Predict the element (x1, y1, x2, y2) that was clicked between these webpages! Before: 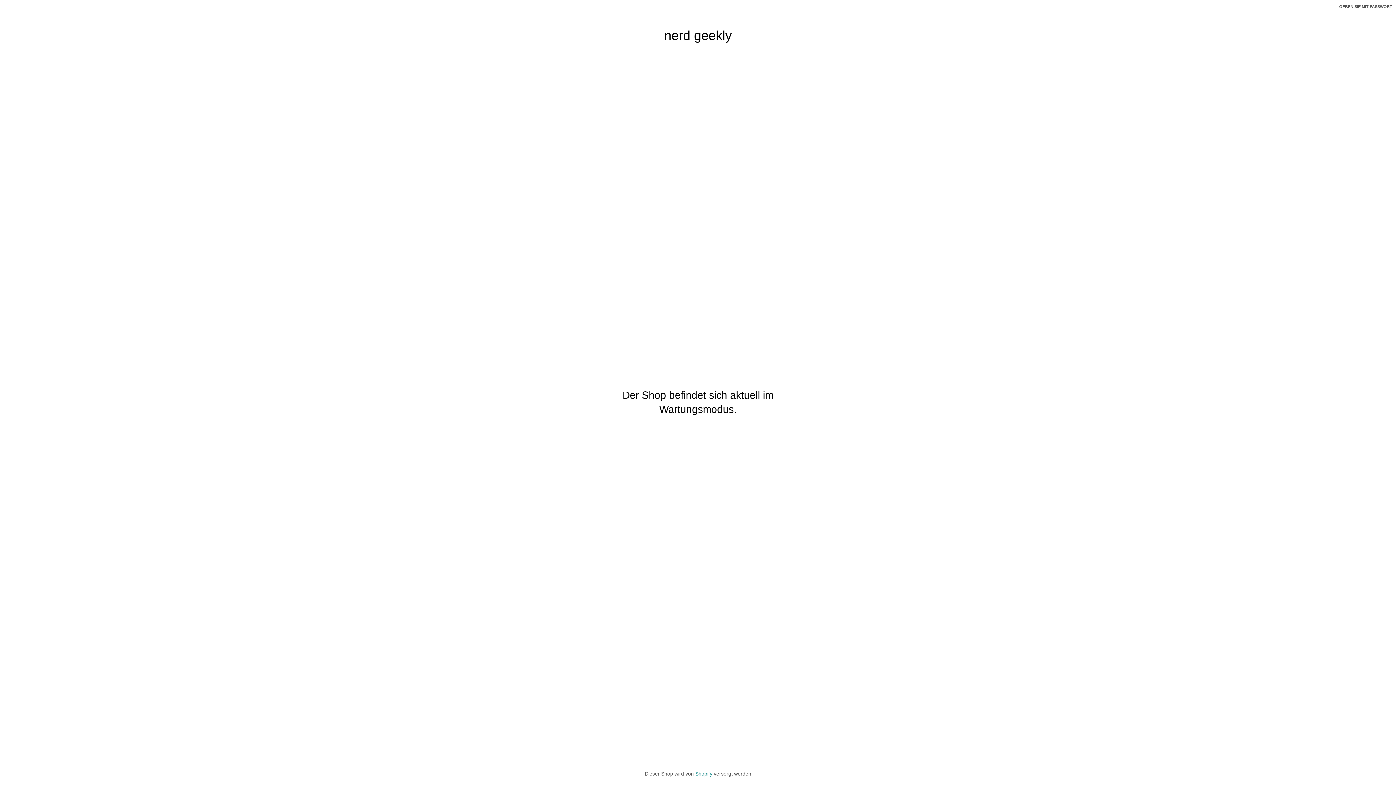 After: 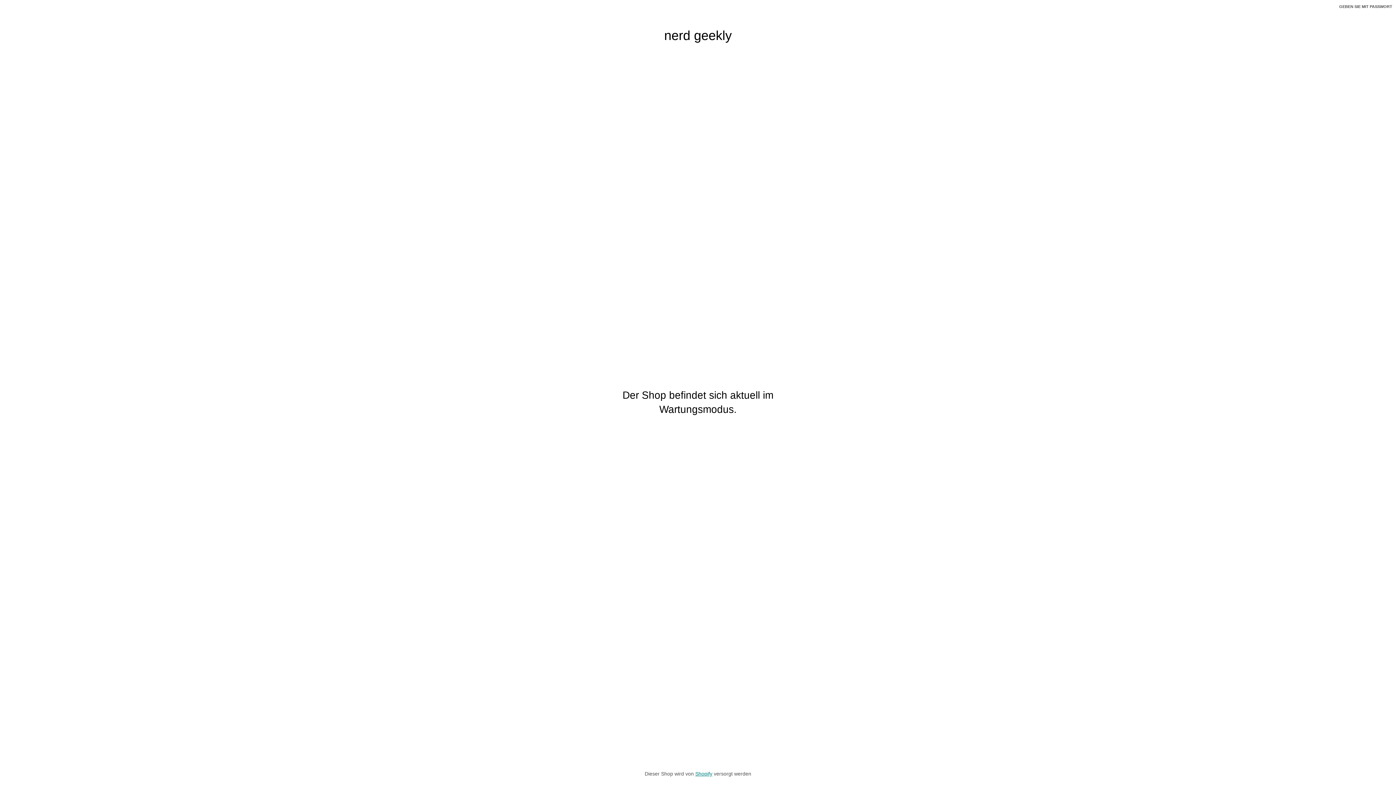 Action: bbox: (664, 29, 732, 42) label: nerd geekly